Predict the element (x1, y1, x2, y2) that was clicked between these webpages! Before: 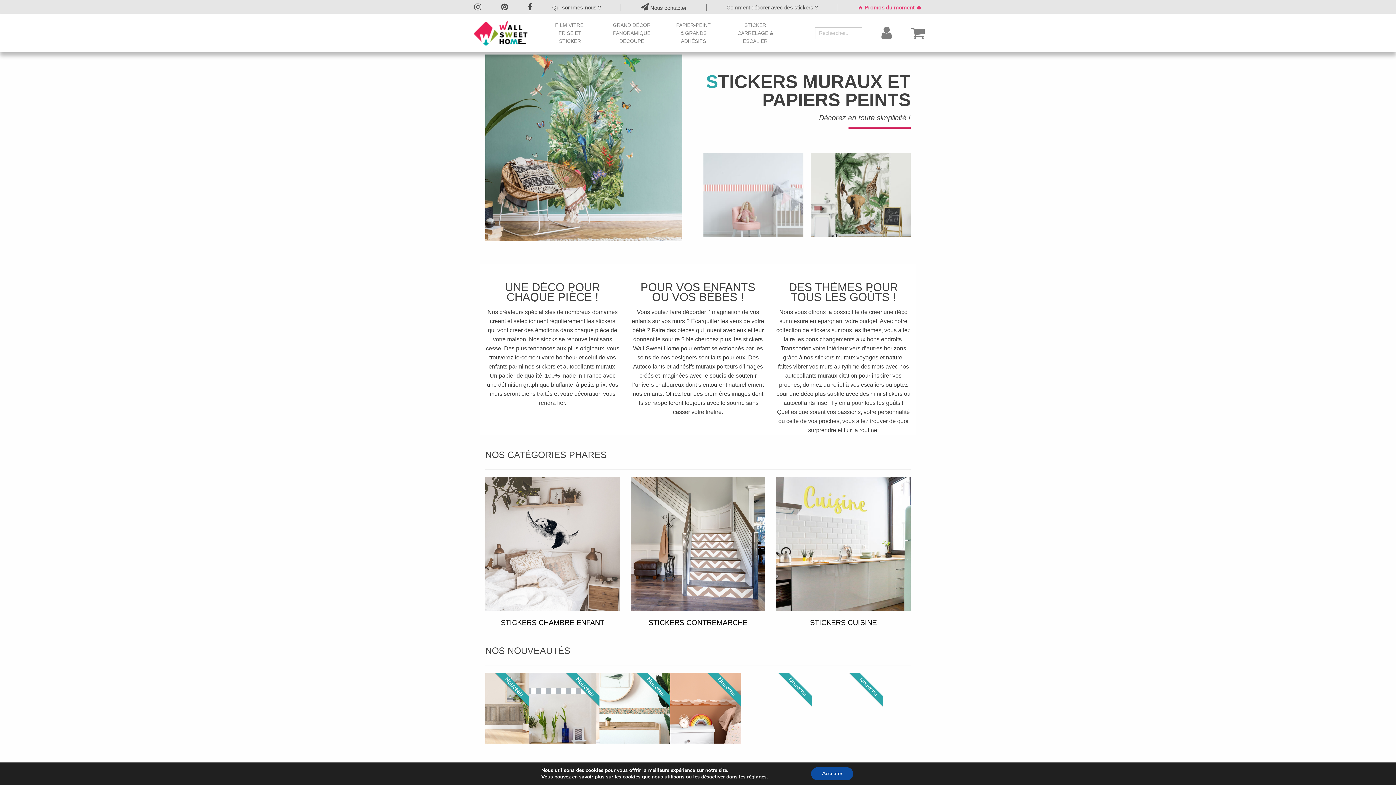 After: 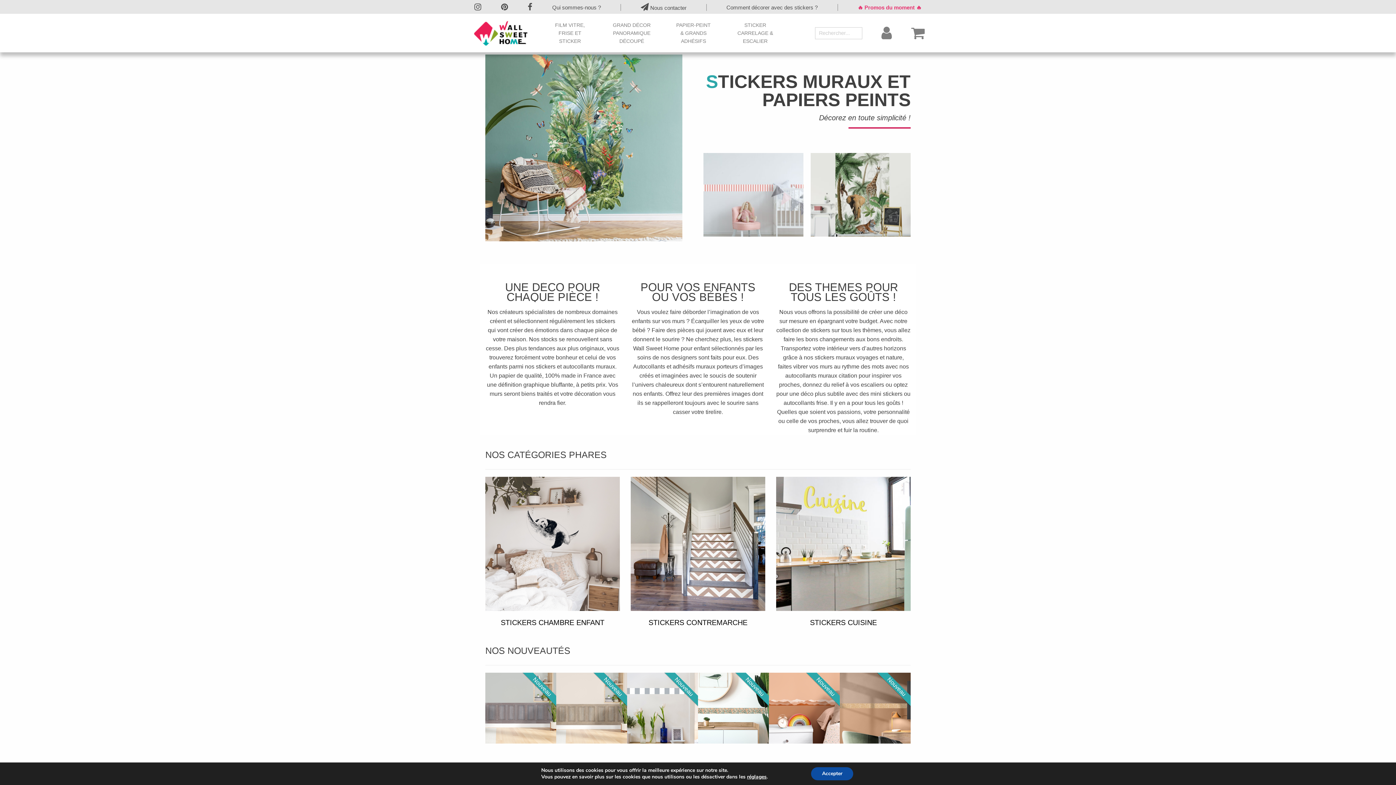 Action: bbox: (630, 476, 765, 611)